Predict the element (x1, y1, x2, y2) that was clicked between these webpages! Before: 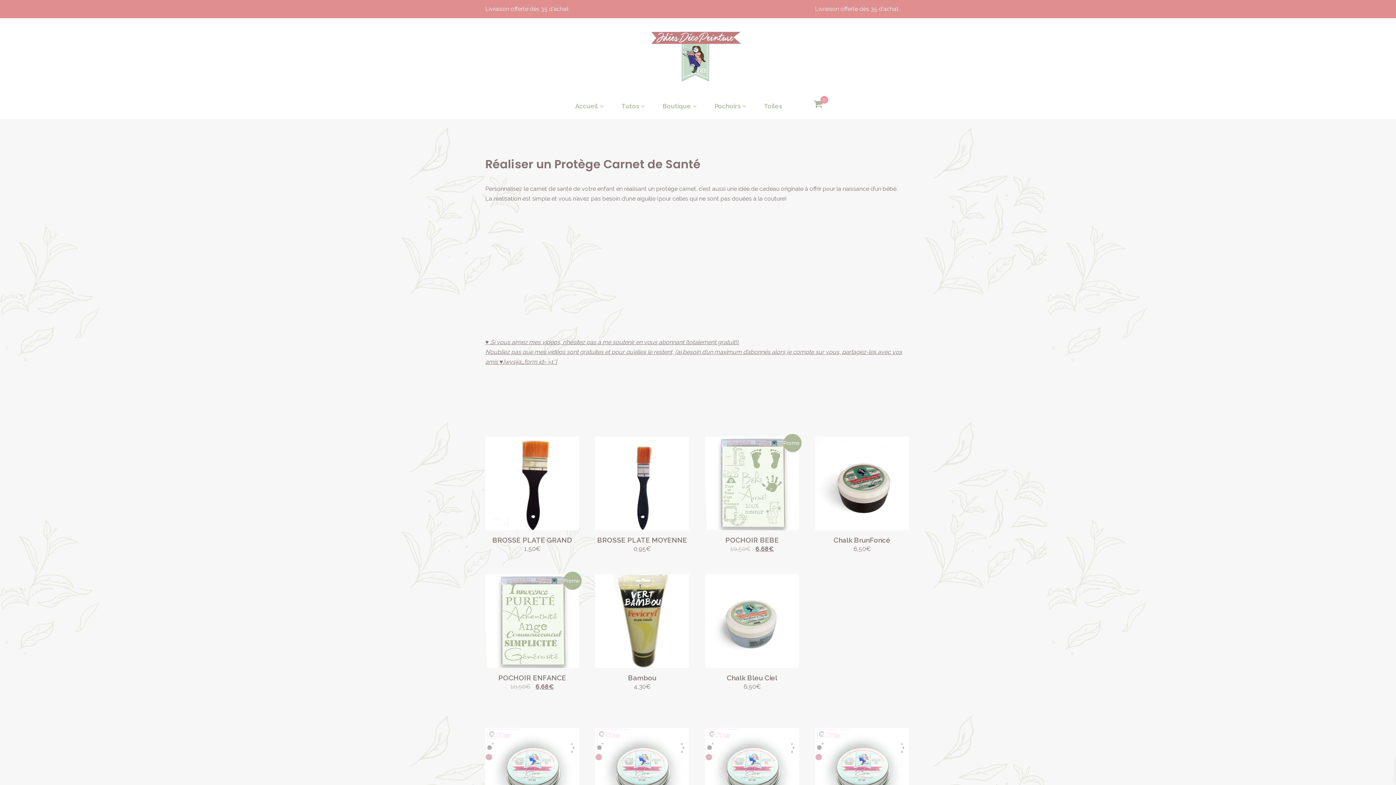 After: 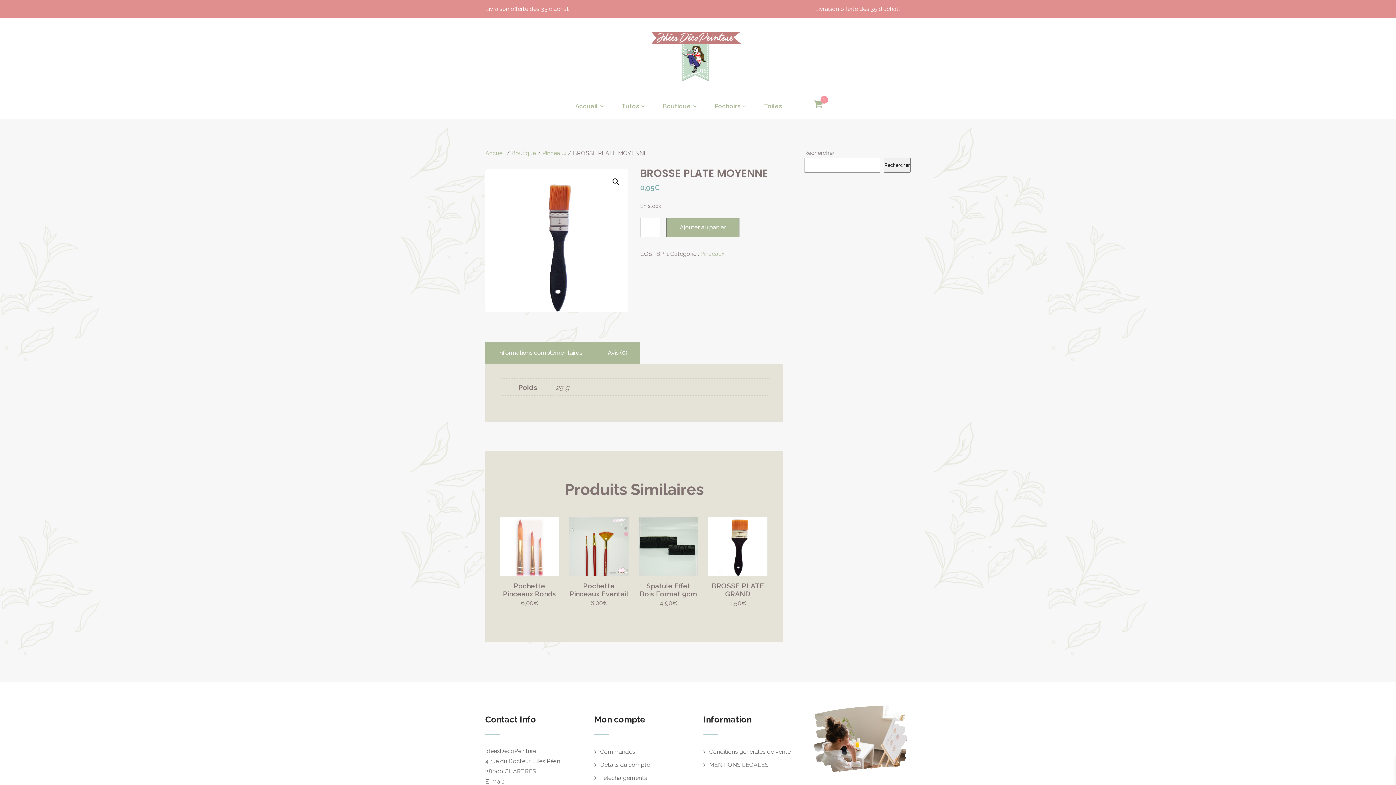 Action: label: BROSSE PLATE MOYENNE
0,95€ bbox: (595, 436, 689, 554)